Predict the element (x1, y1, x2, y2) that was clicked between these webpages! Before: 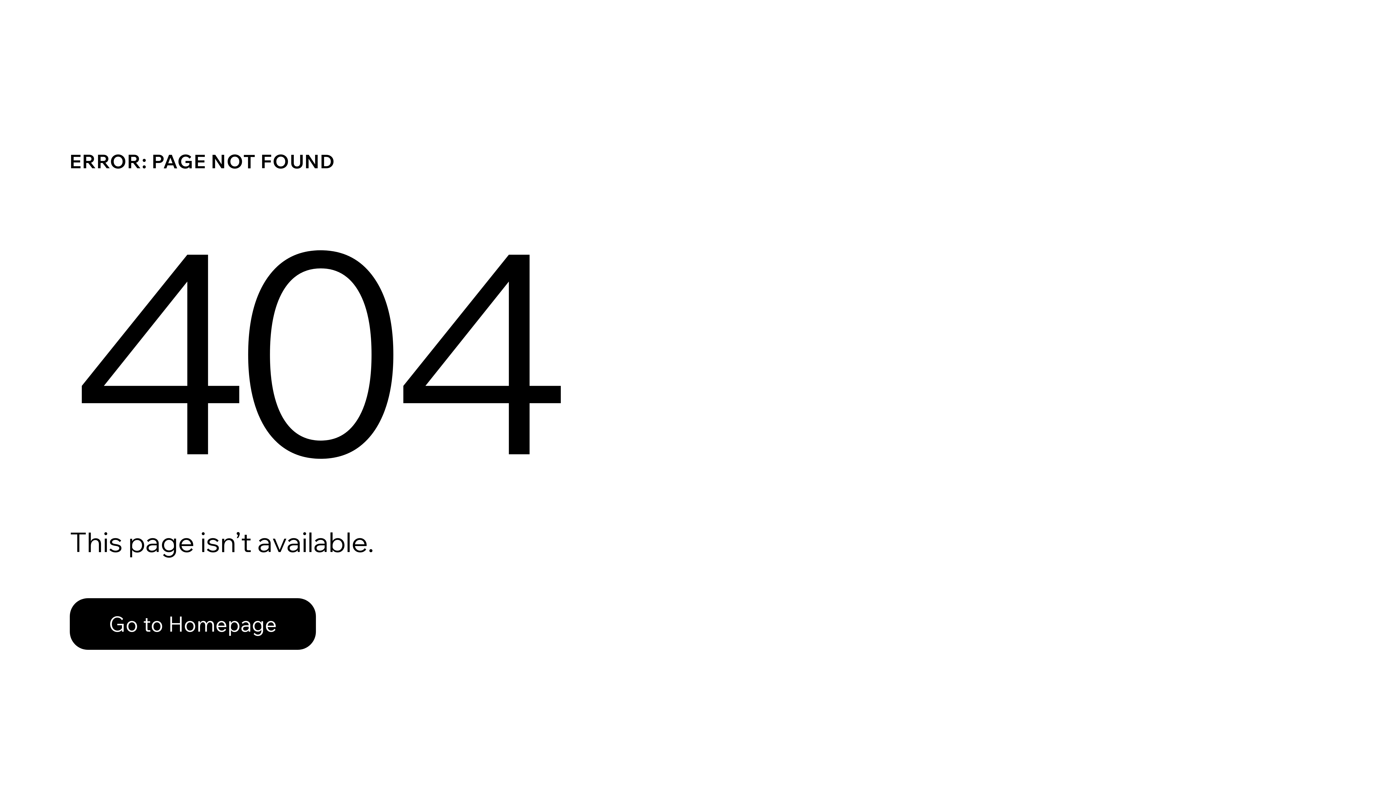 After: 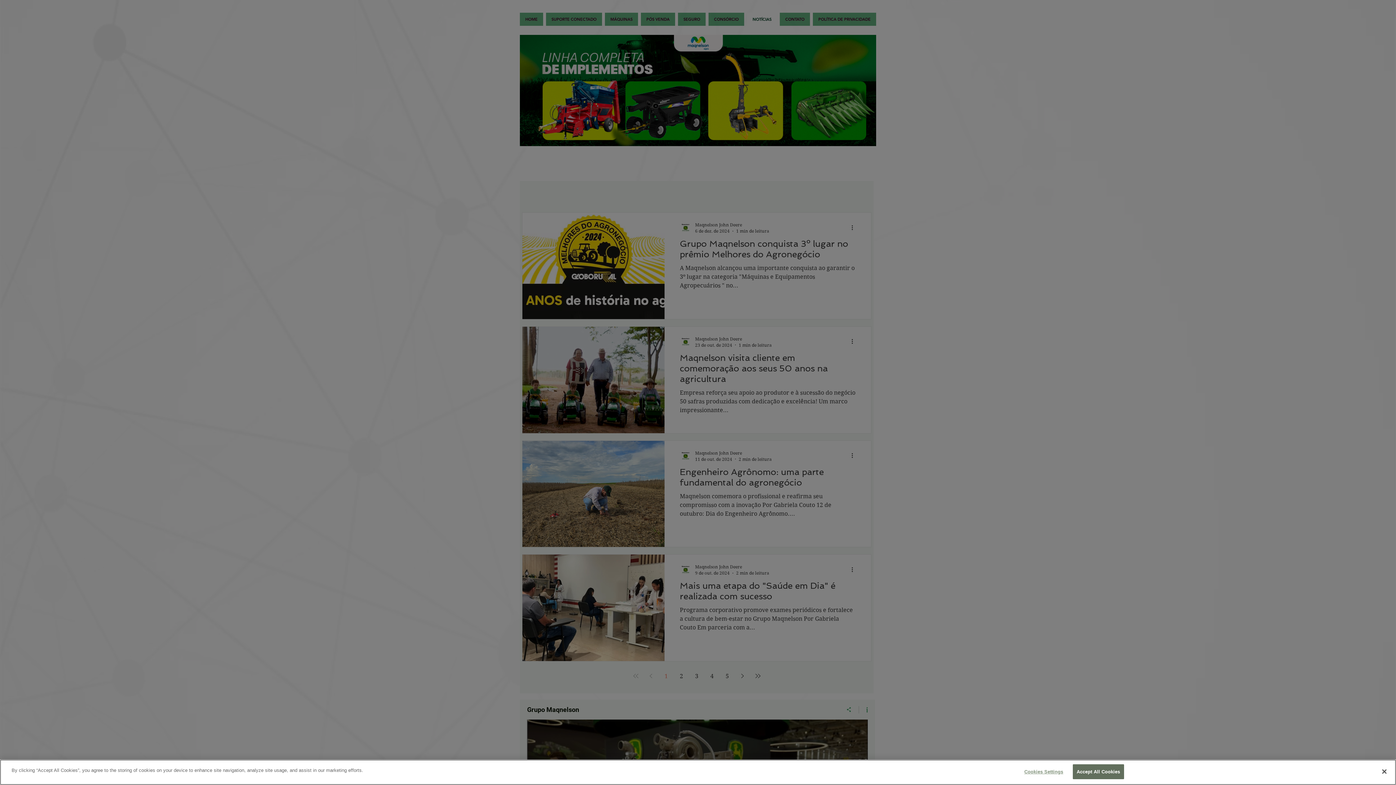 Action: label: Go to Homepage bbox: (69, 582, 768, 659)